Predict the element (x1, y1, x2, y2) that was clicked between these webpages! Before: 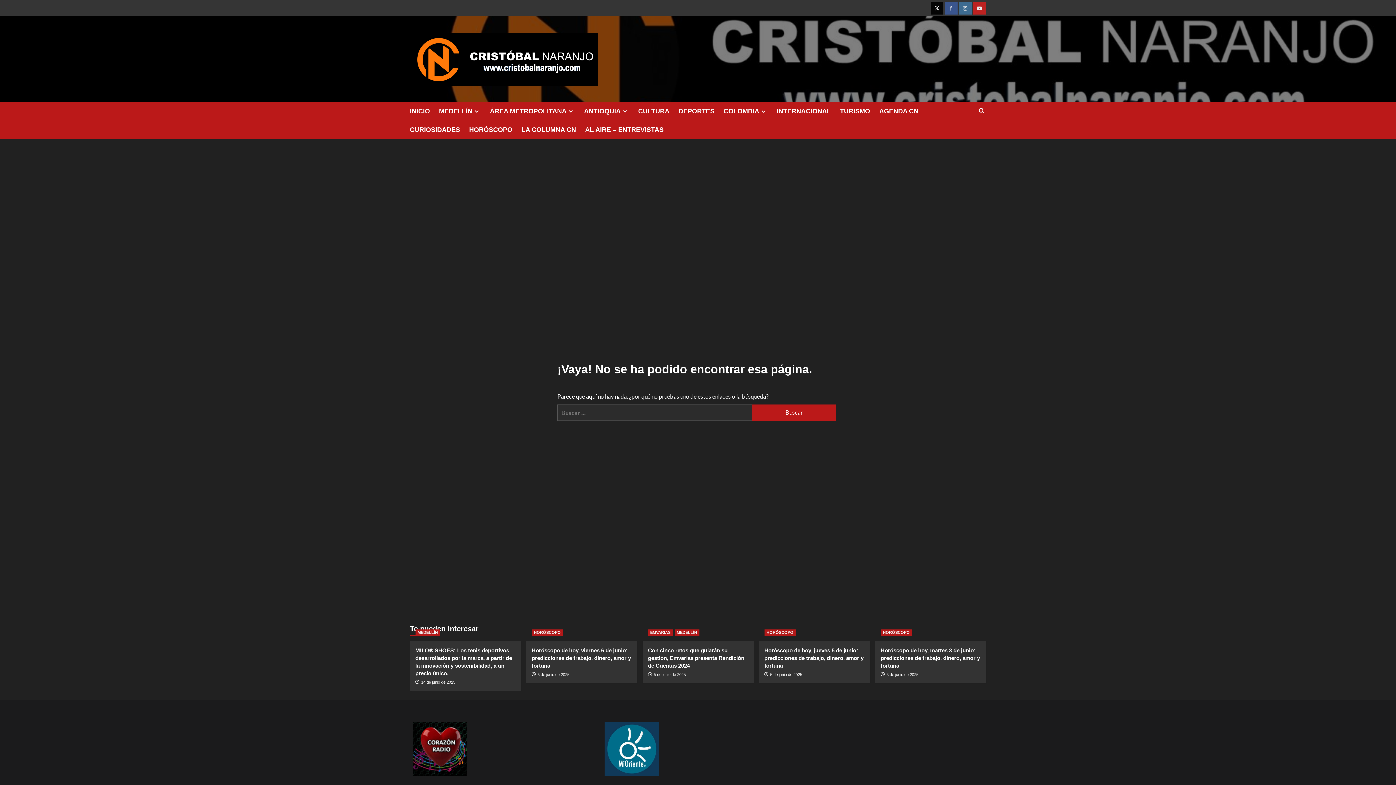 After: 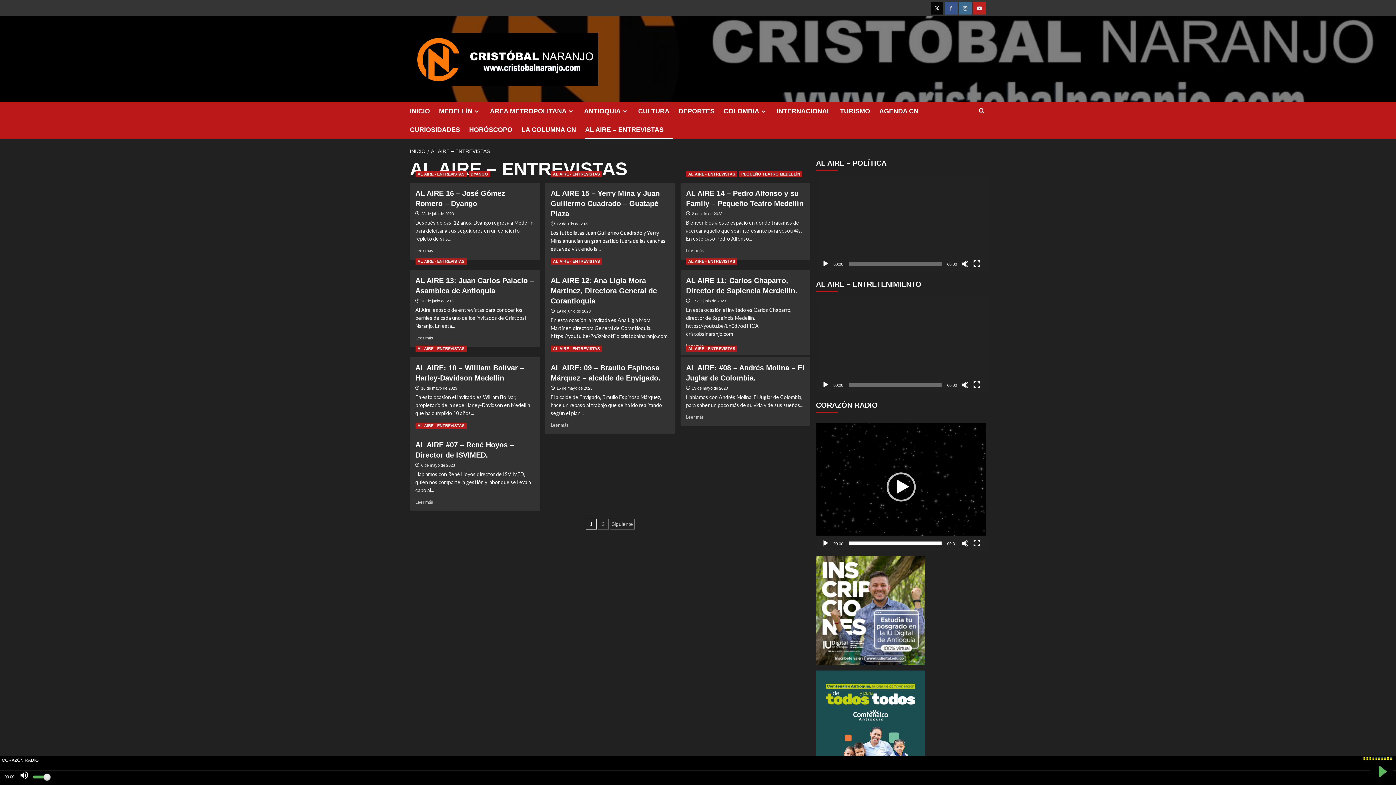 Action: label: AL AIRE – ENTREVISTAS bbox: (585, 120, 672, 139)